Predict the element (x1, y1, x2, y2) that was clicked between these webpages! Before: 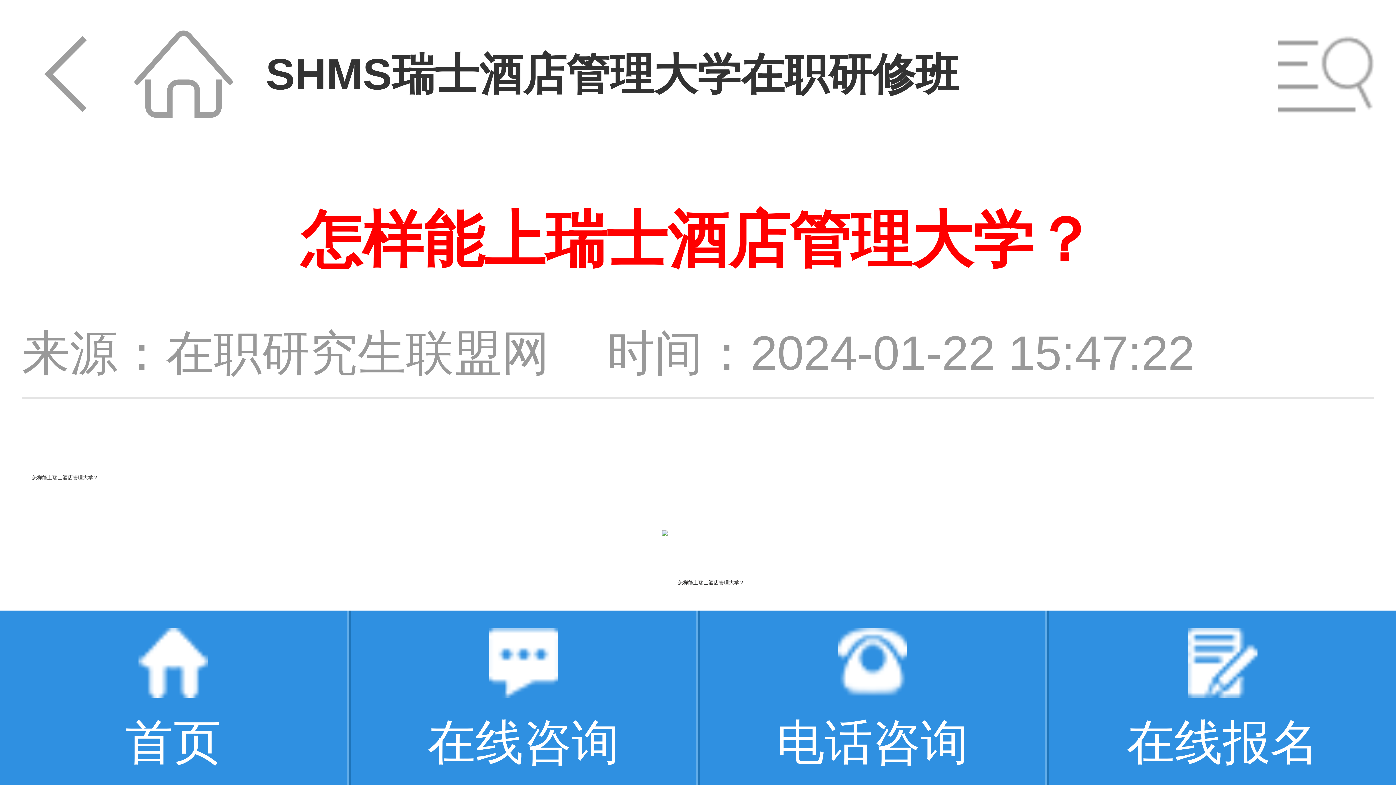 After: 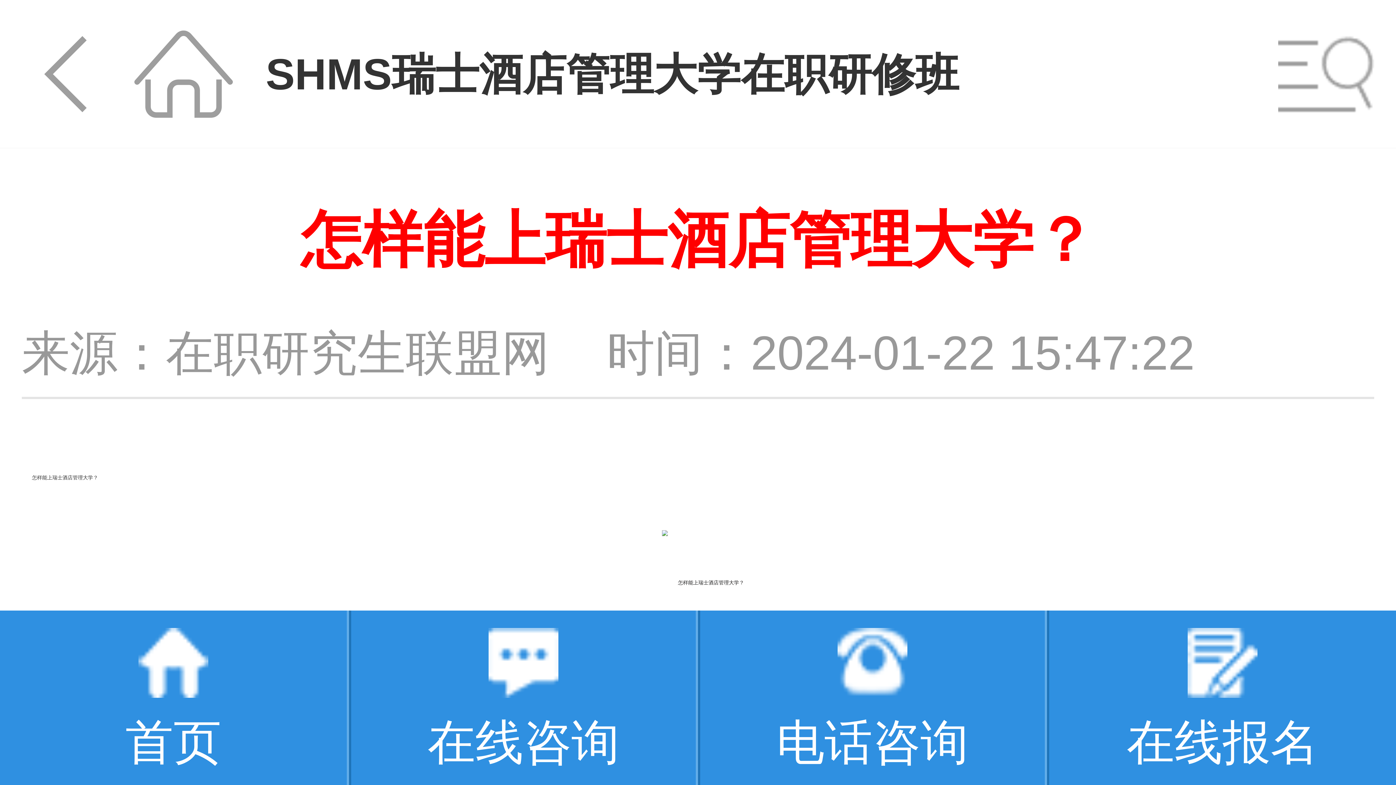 Action: label: 在职研究生联盟网 bbox: (165, 326, 549, 380)